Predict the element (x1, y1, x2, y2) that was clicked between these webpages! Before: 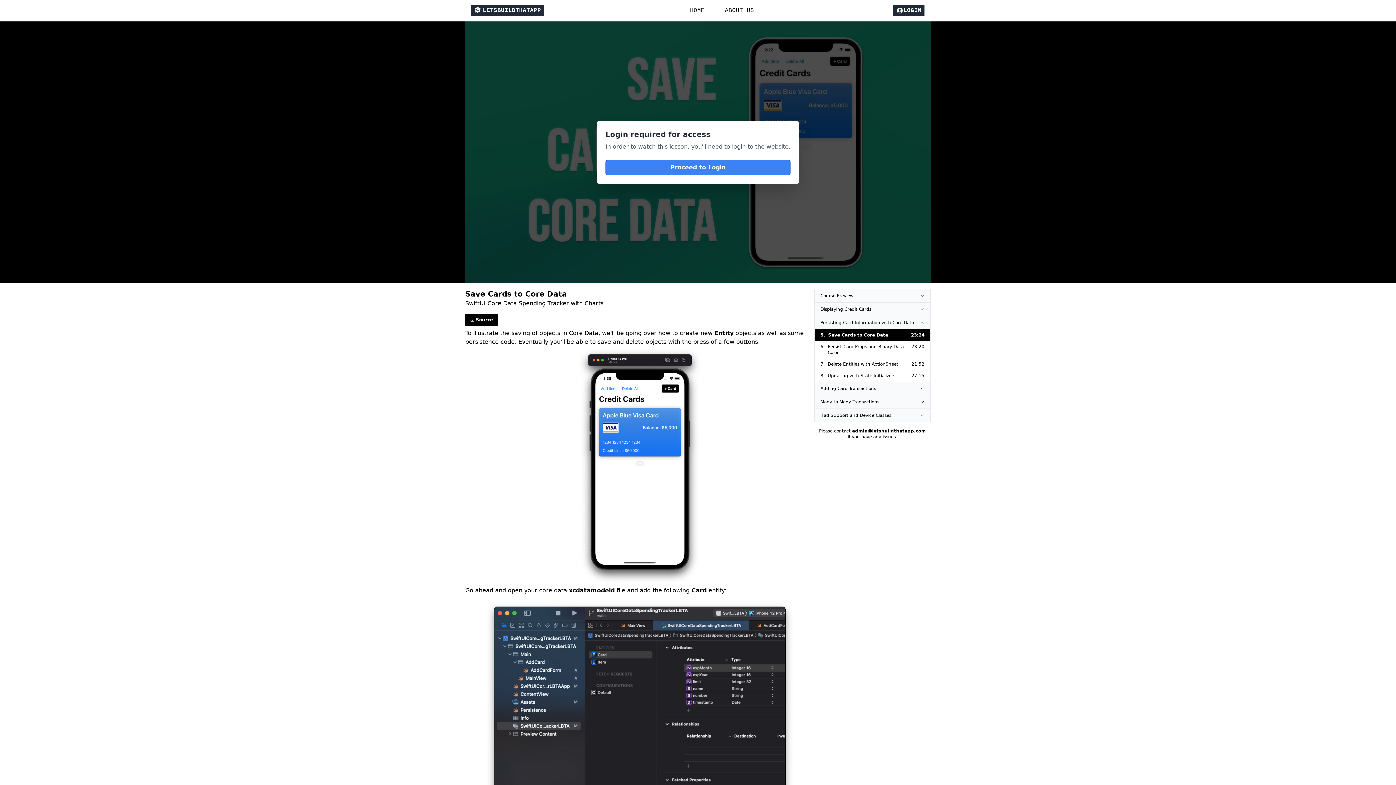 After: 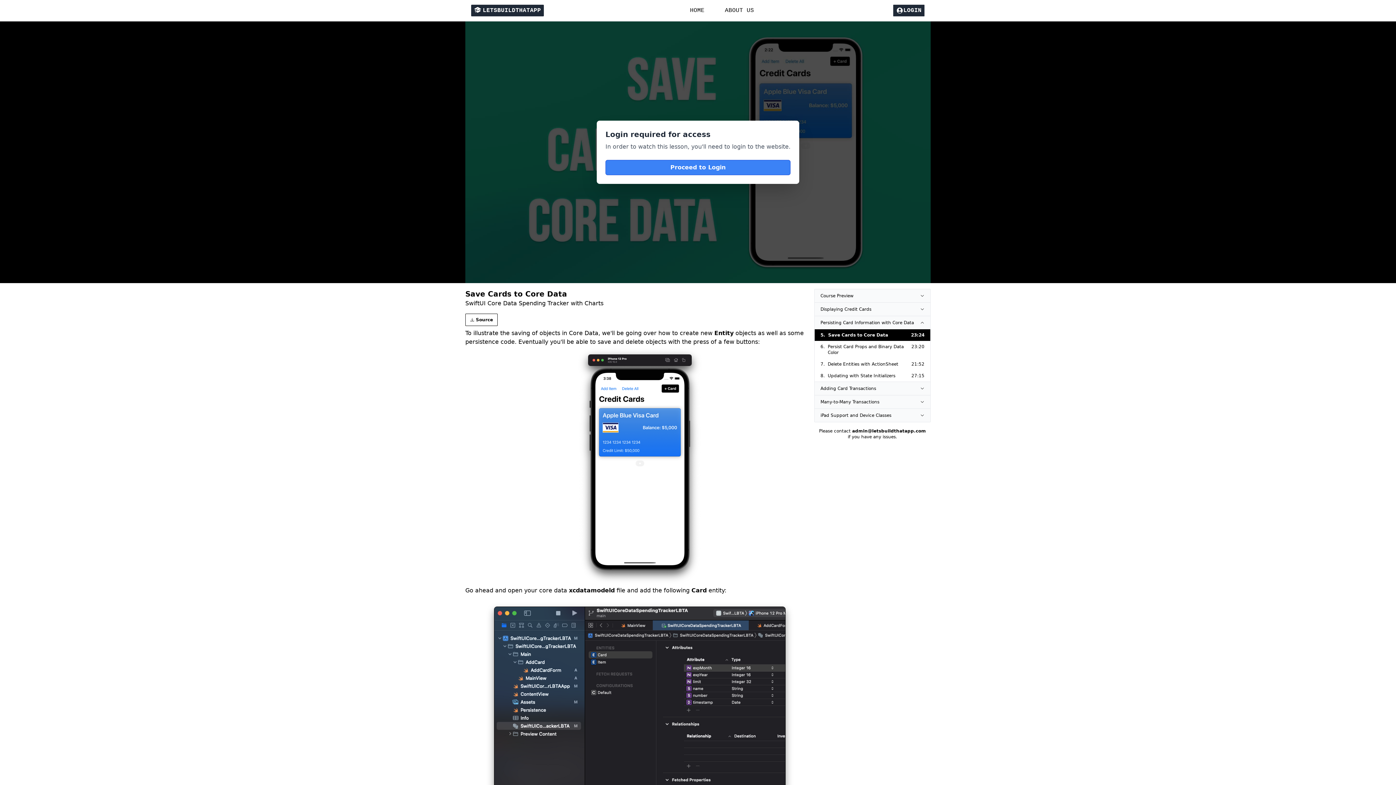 Action: label: Source bbox: (465, 313, 497, 326)